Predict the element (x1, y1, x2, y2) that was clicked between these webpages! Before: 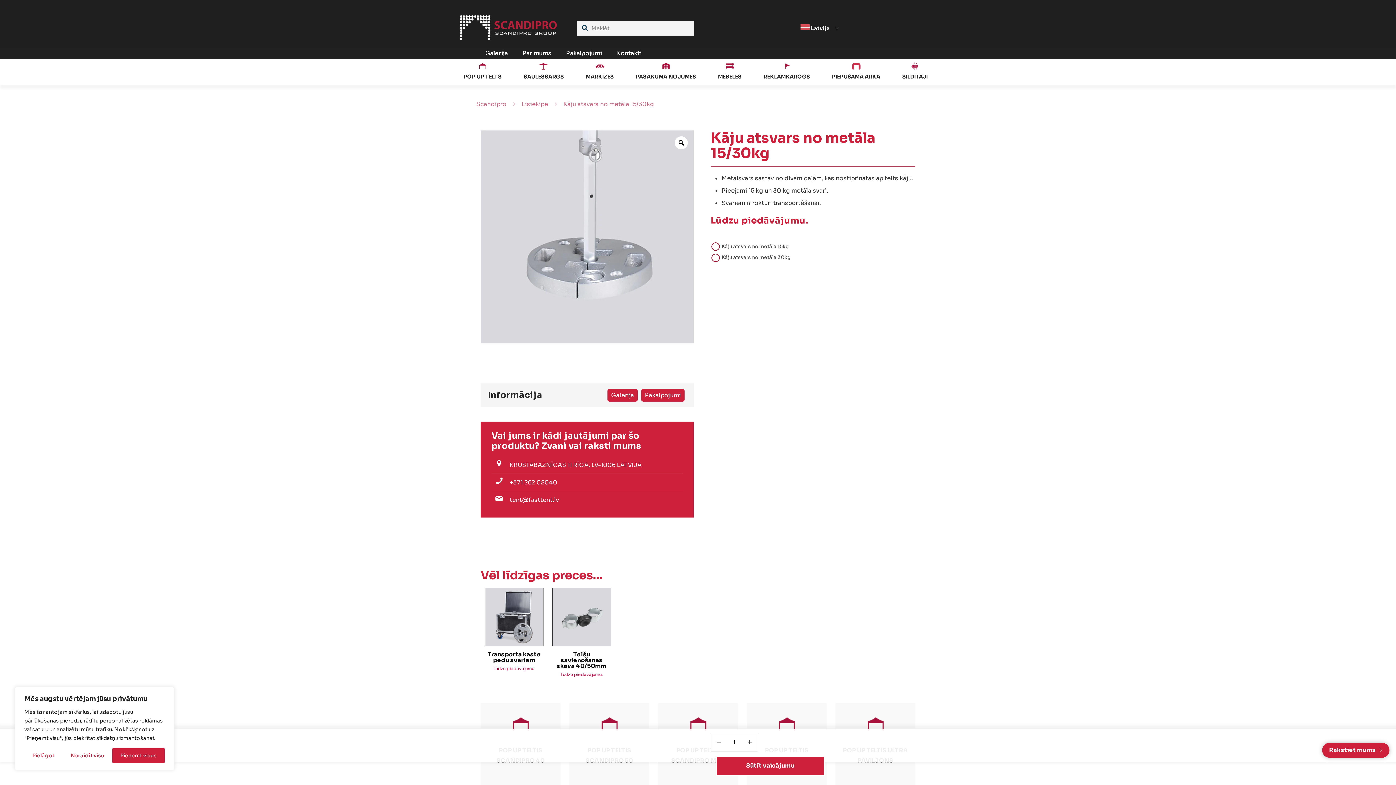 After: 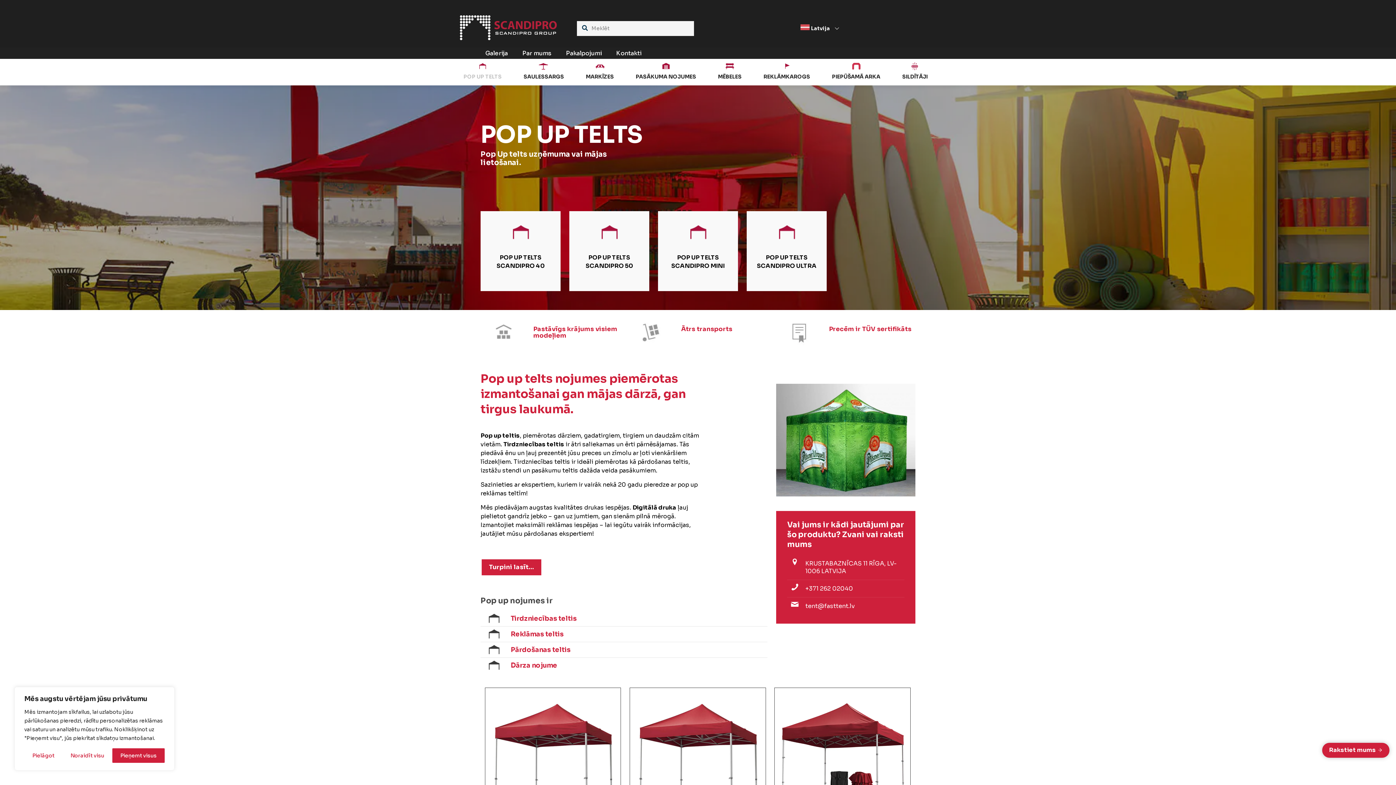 Action: label: POP UP TELTS bbox: (452, 58, 512, 85)